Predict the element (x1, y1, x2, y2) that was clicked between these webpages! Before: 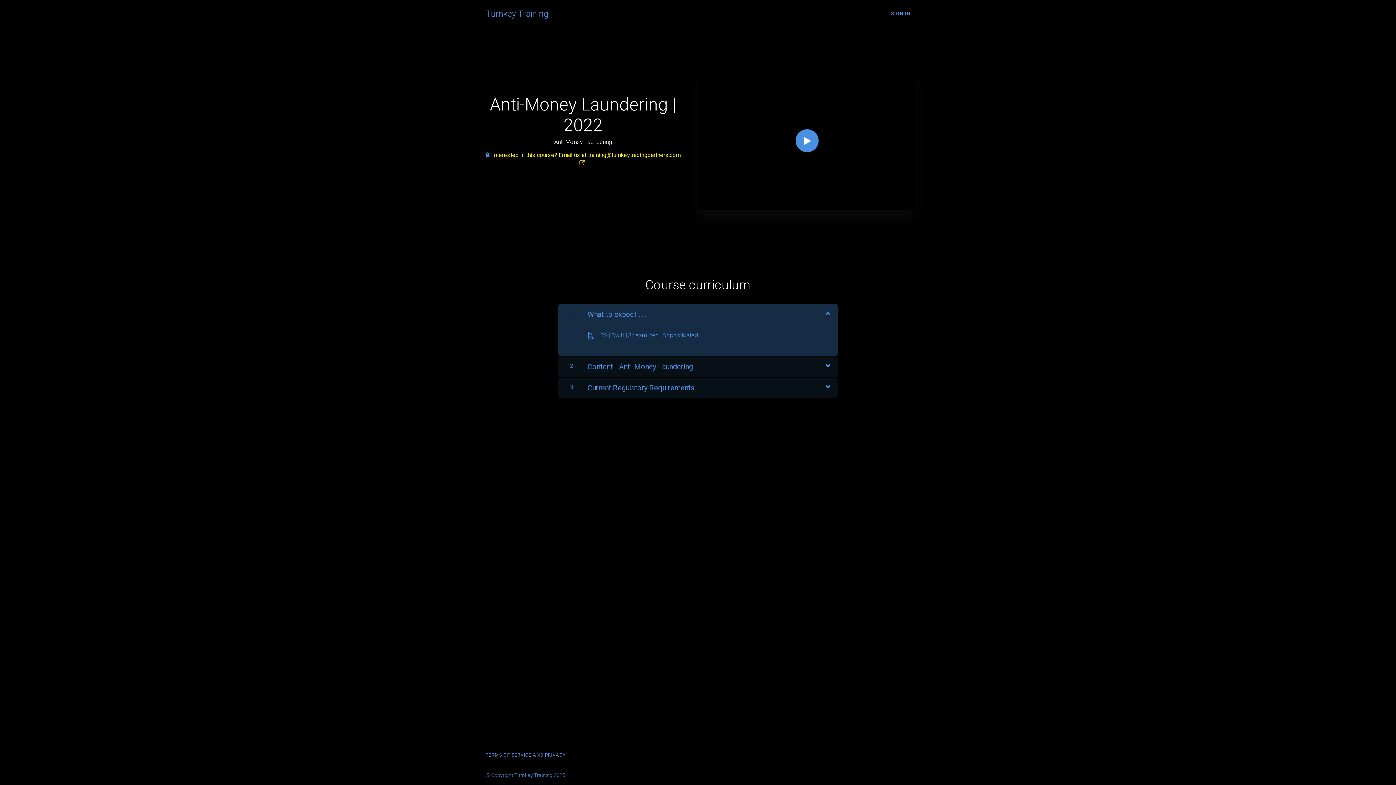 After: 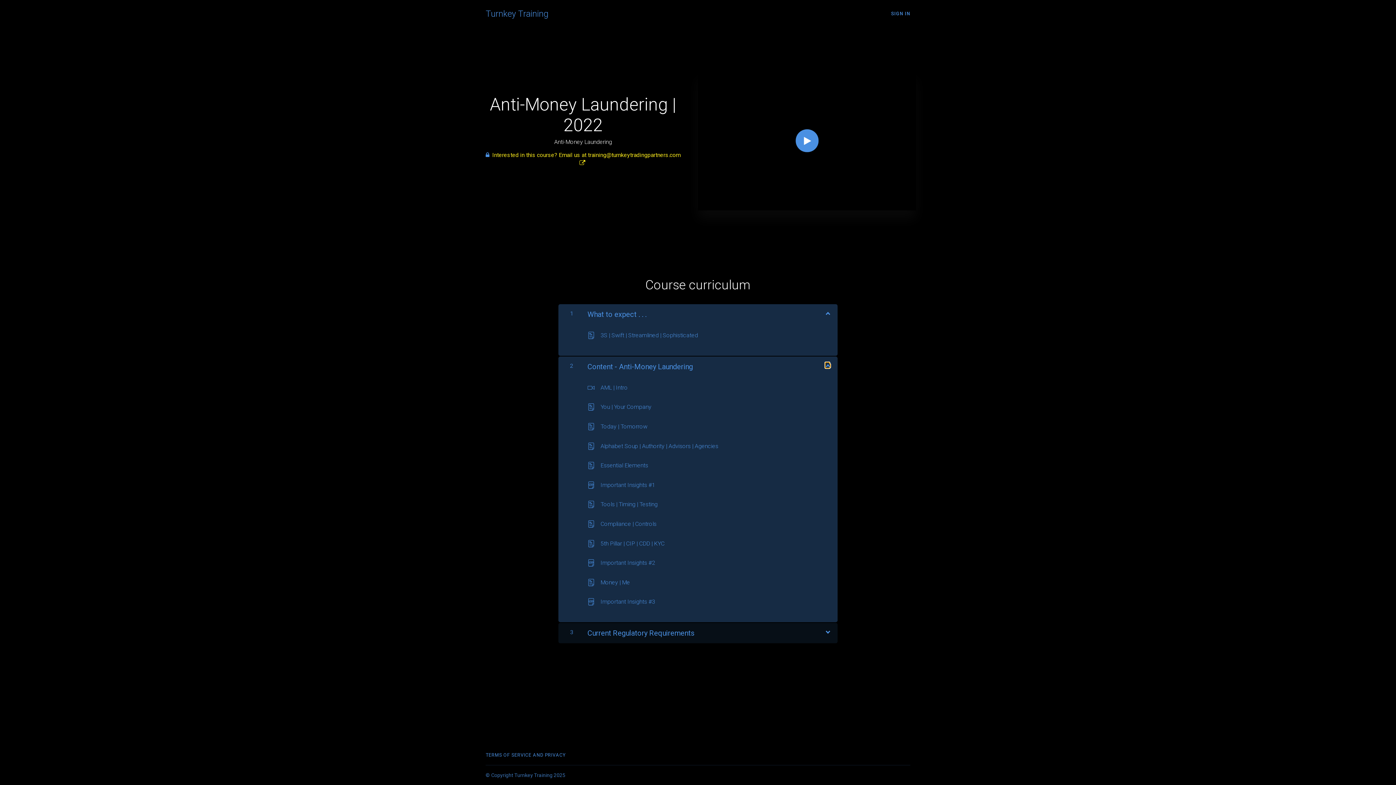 Action: label: Show Content bbox: (825, 362, 829, 368)